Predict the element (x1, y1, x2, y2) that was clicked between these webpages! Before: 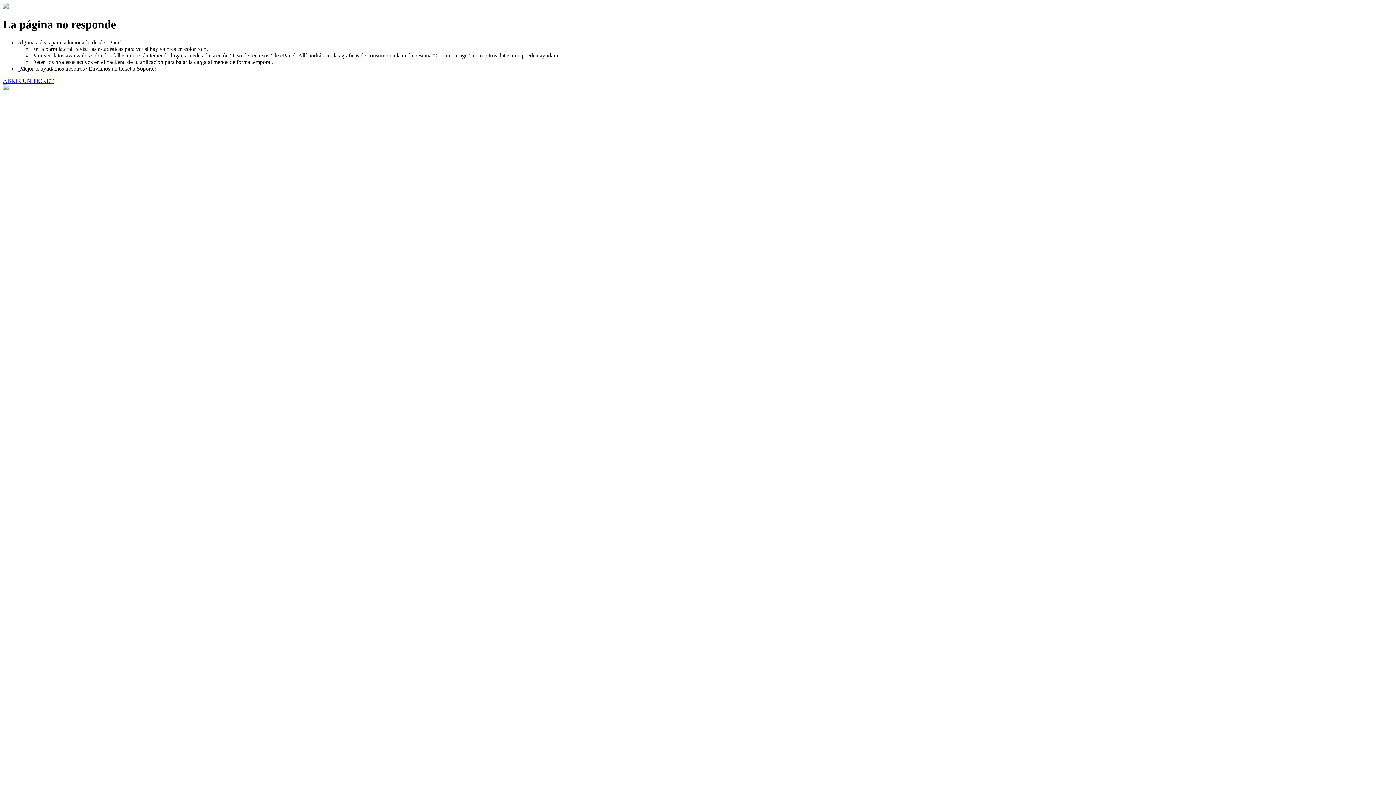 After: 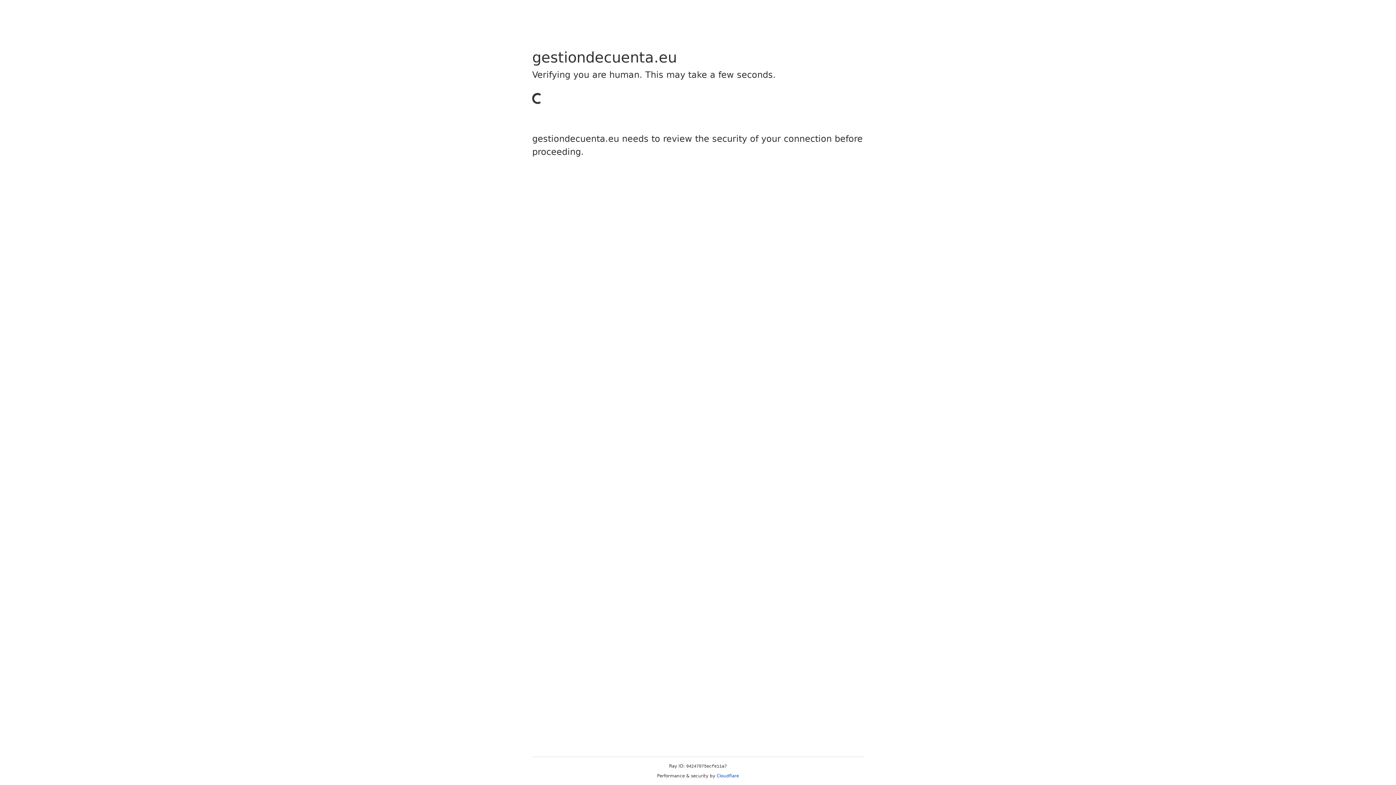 Action: bbox: (2, 77, 53, 83) label: ABRIR UN TICKET